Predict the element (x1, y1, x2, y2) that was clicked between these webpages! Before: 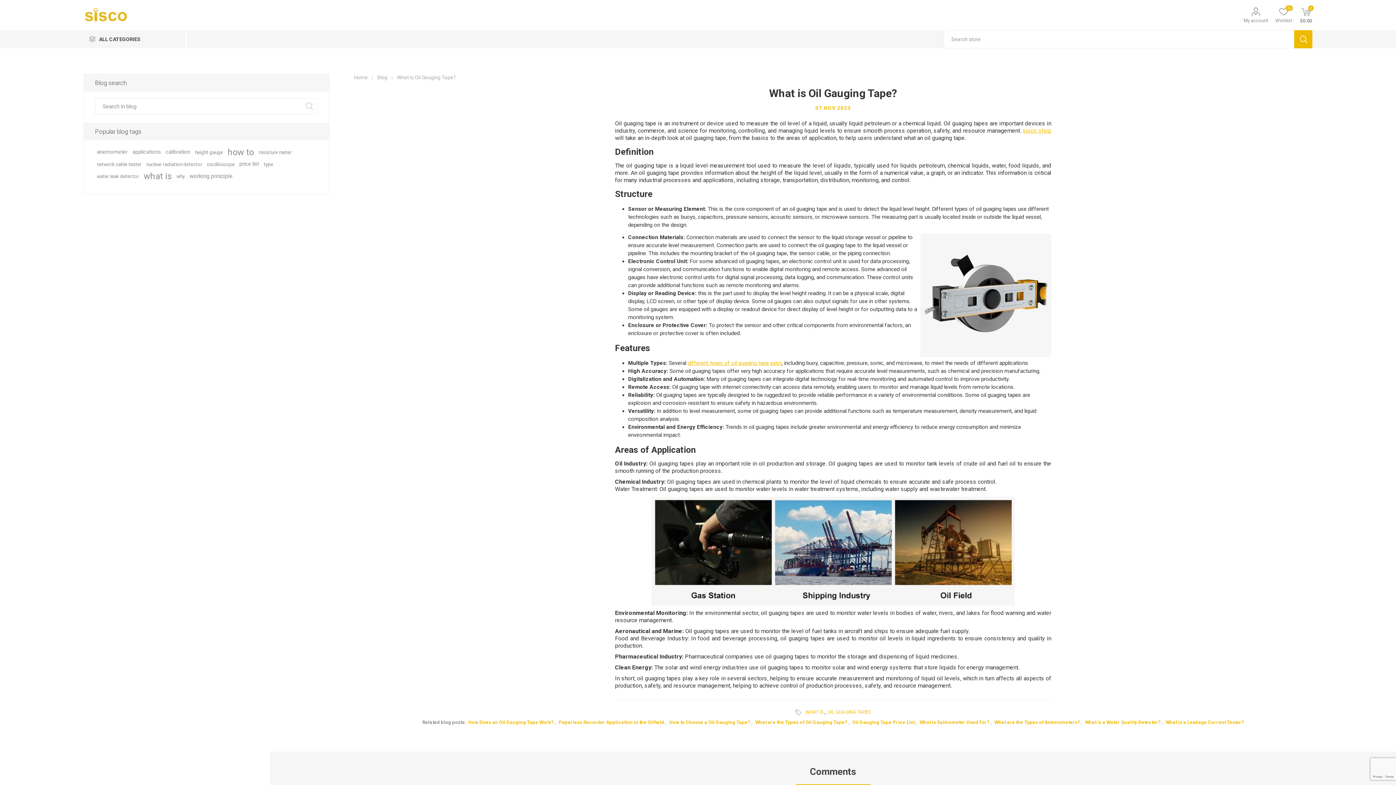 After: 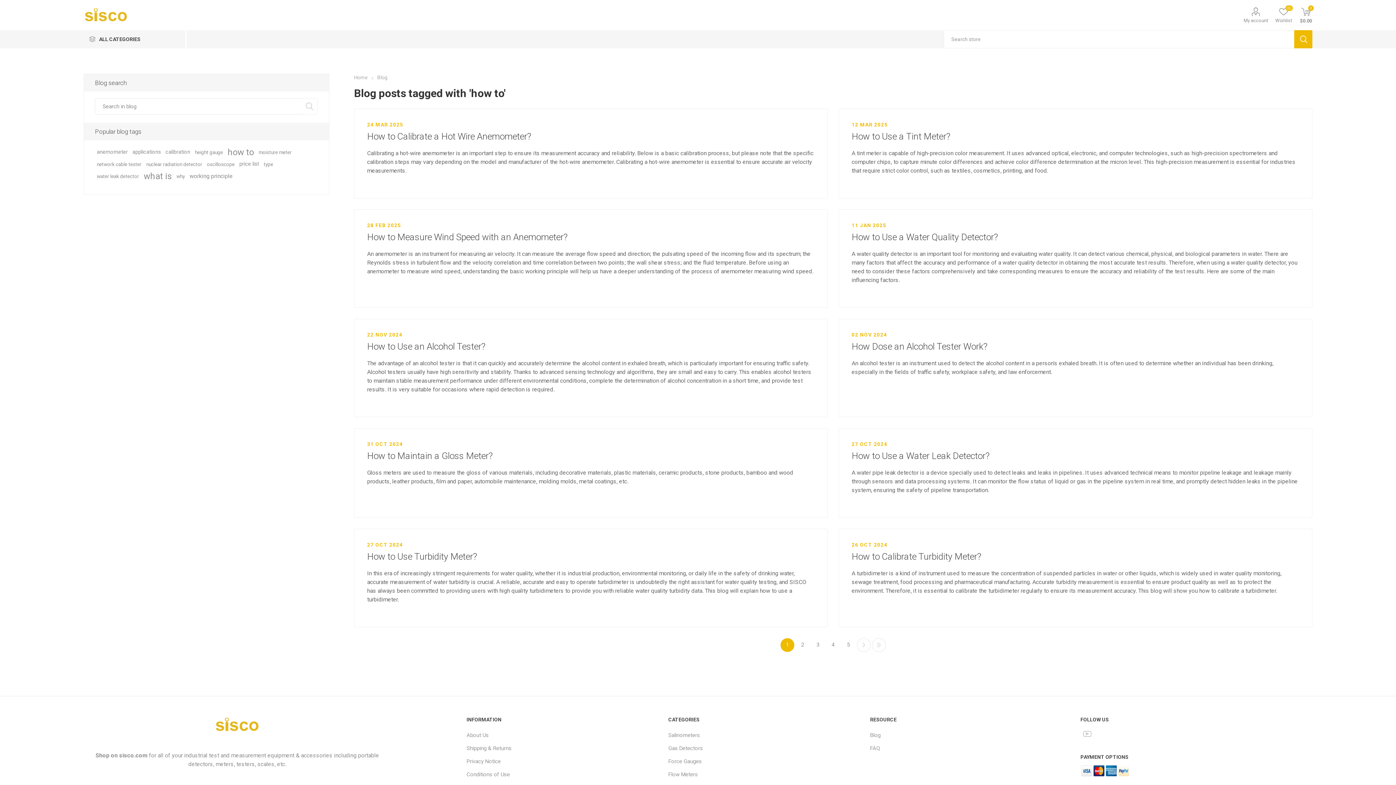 Action: bbox: (227, 146, 253, 157) label: how to